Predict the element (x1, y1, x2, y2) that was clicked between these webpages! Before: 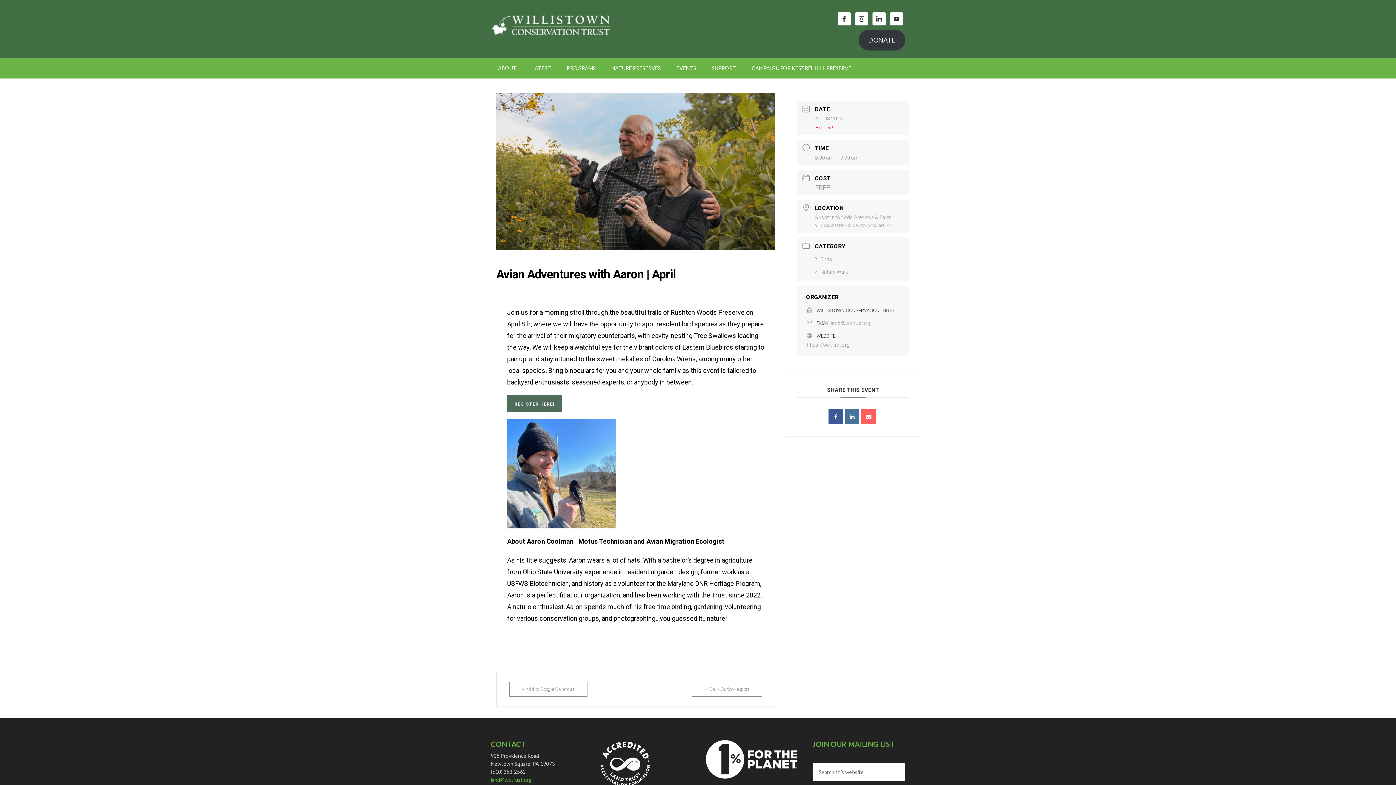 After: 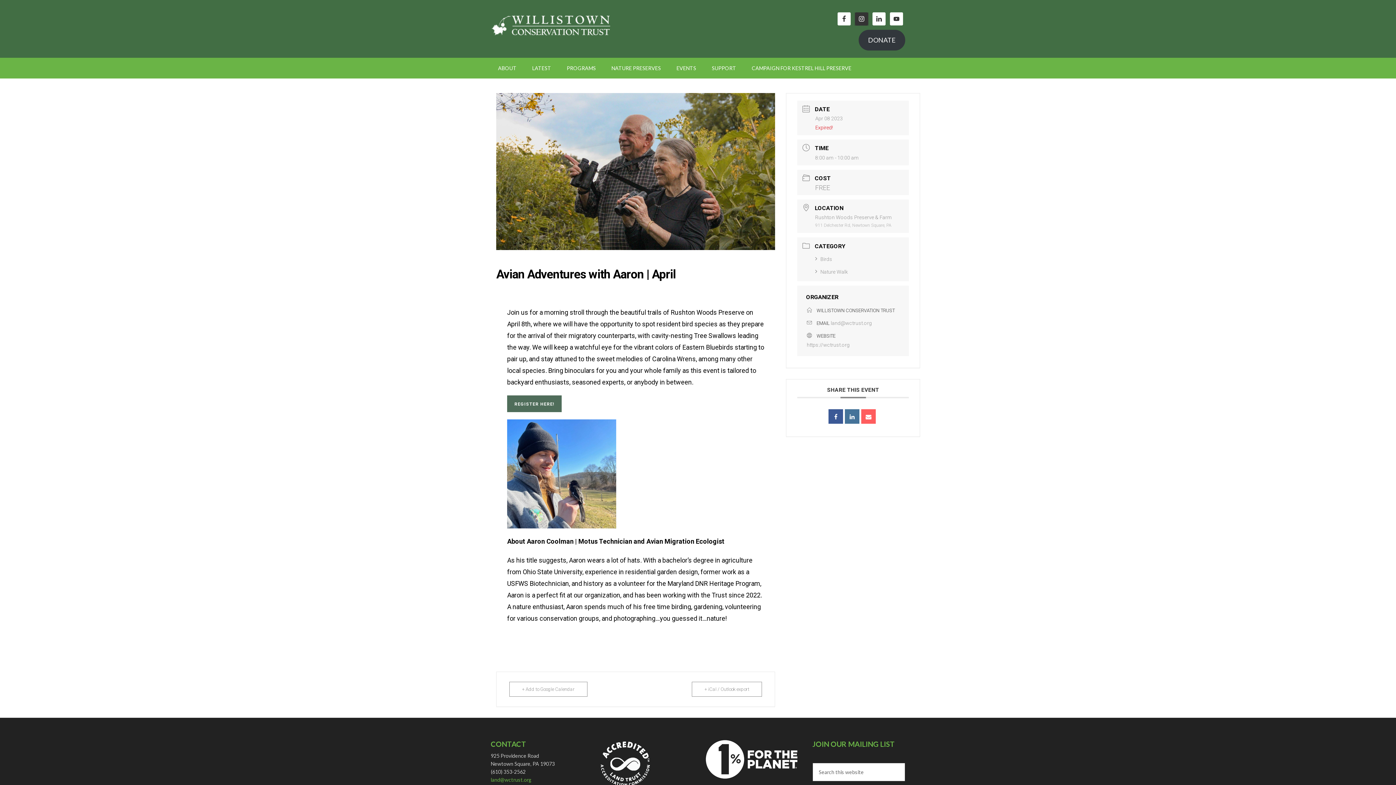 Action: bbox: (855, 12, 868, 25)